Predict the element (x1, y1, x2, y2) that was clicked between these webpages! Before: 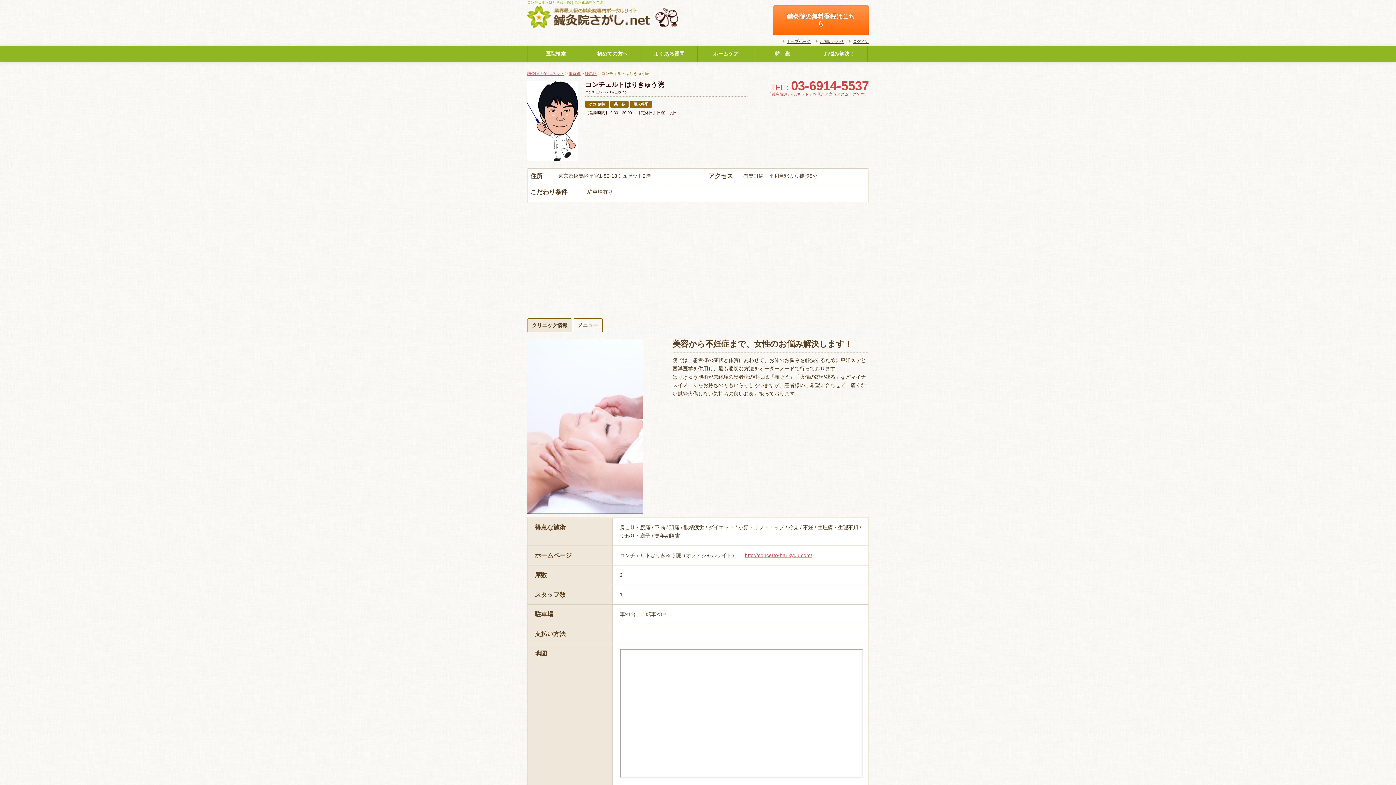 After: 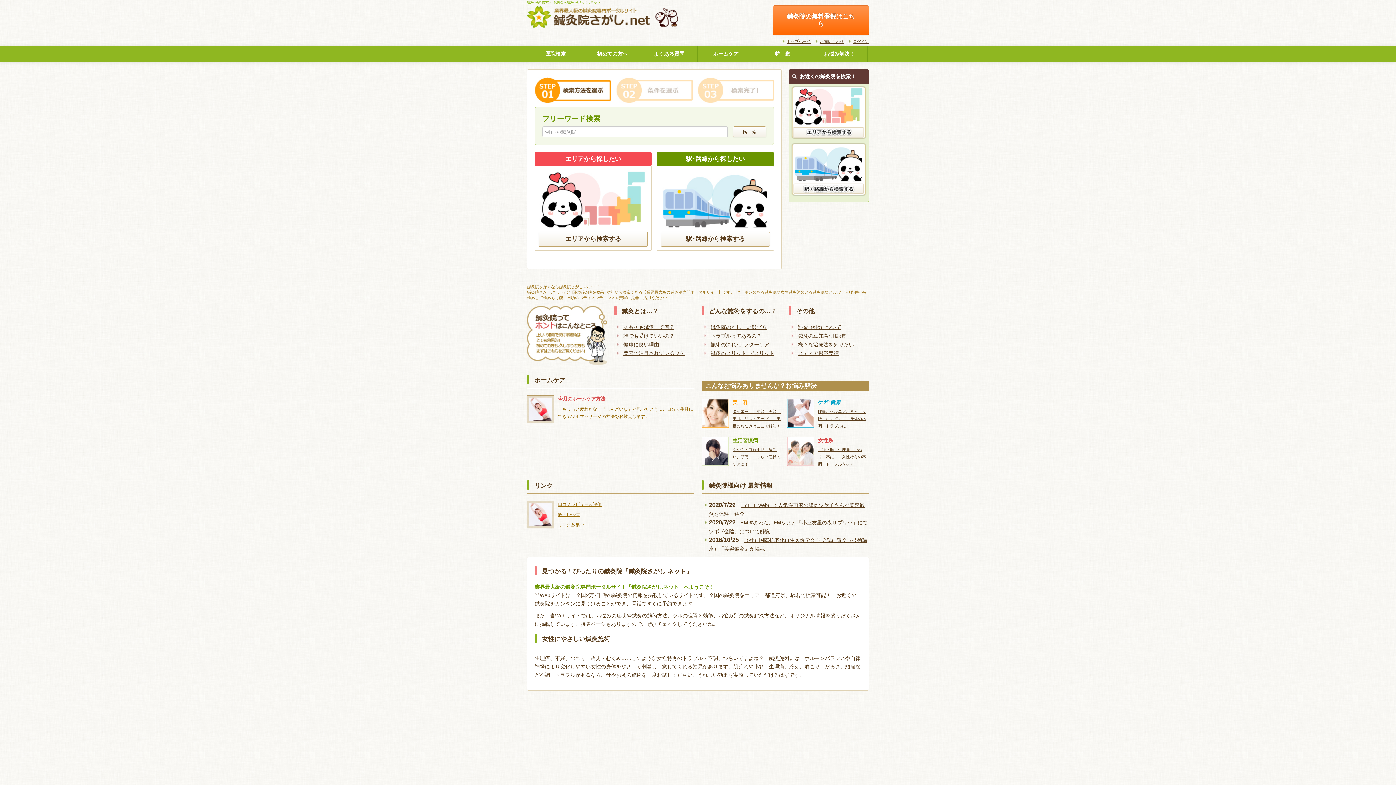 Action: bbox: (786, 39, 810, 43) label: トップページ